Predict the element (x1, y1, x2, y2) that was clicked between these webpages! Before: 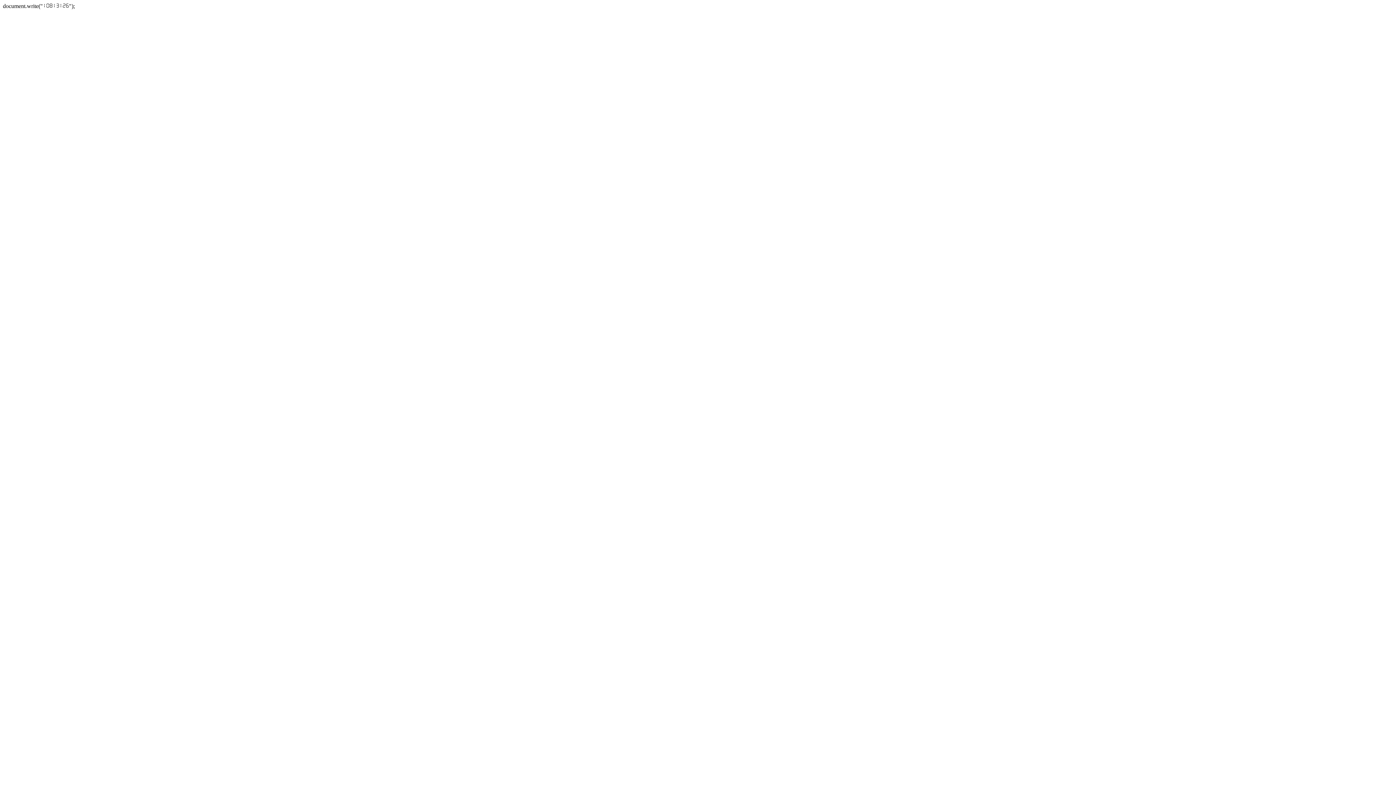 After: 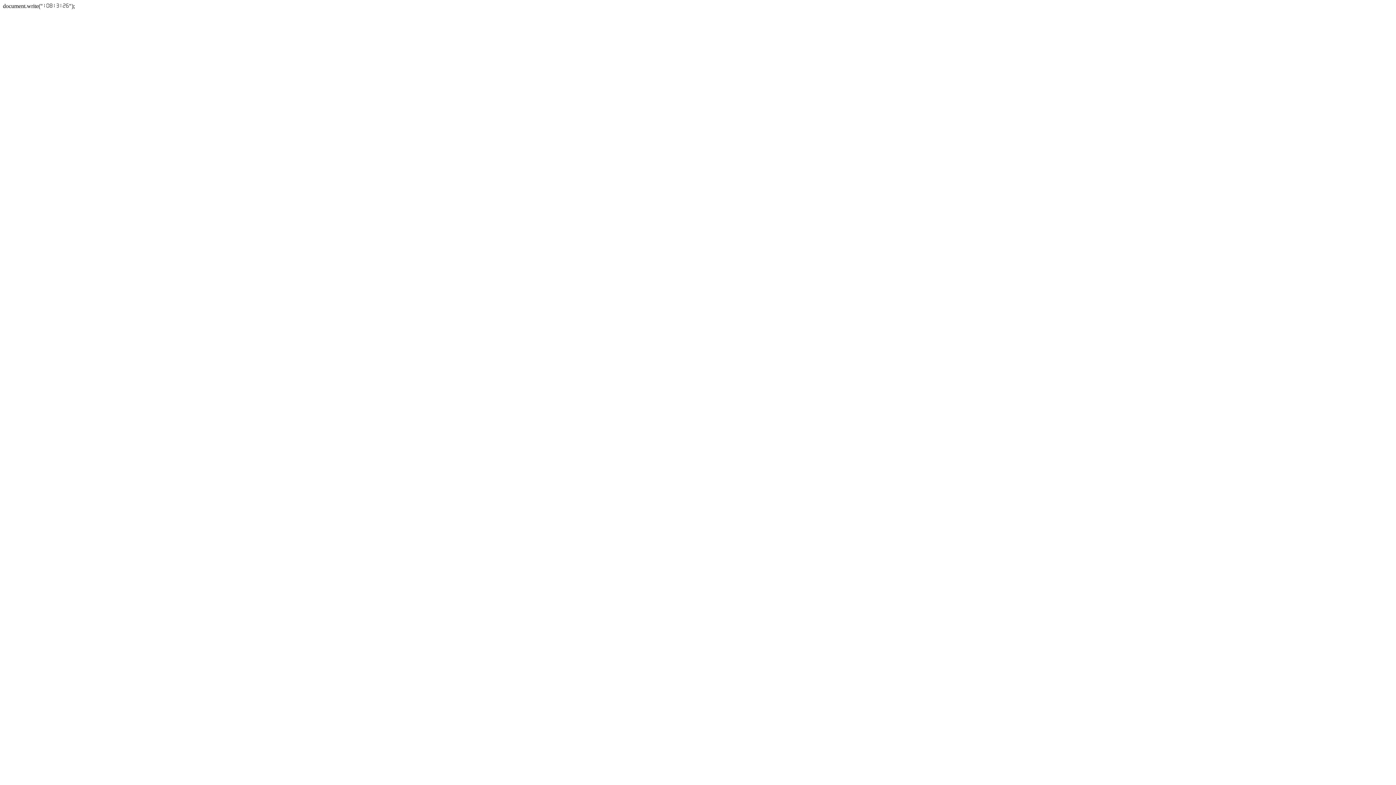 Action: bbox: (42, 2, 69, 9)